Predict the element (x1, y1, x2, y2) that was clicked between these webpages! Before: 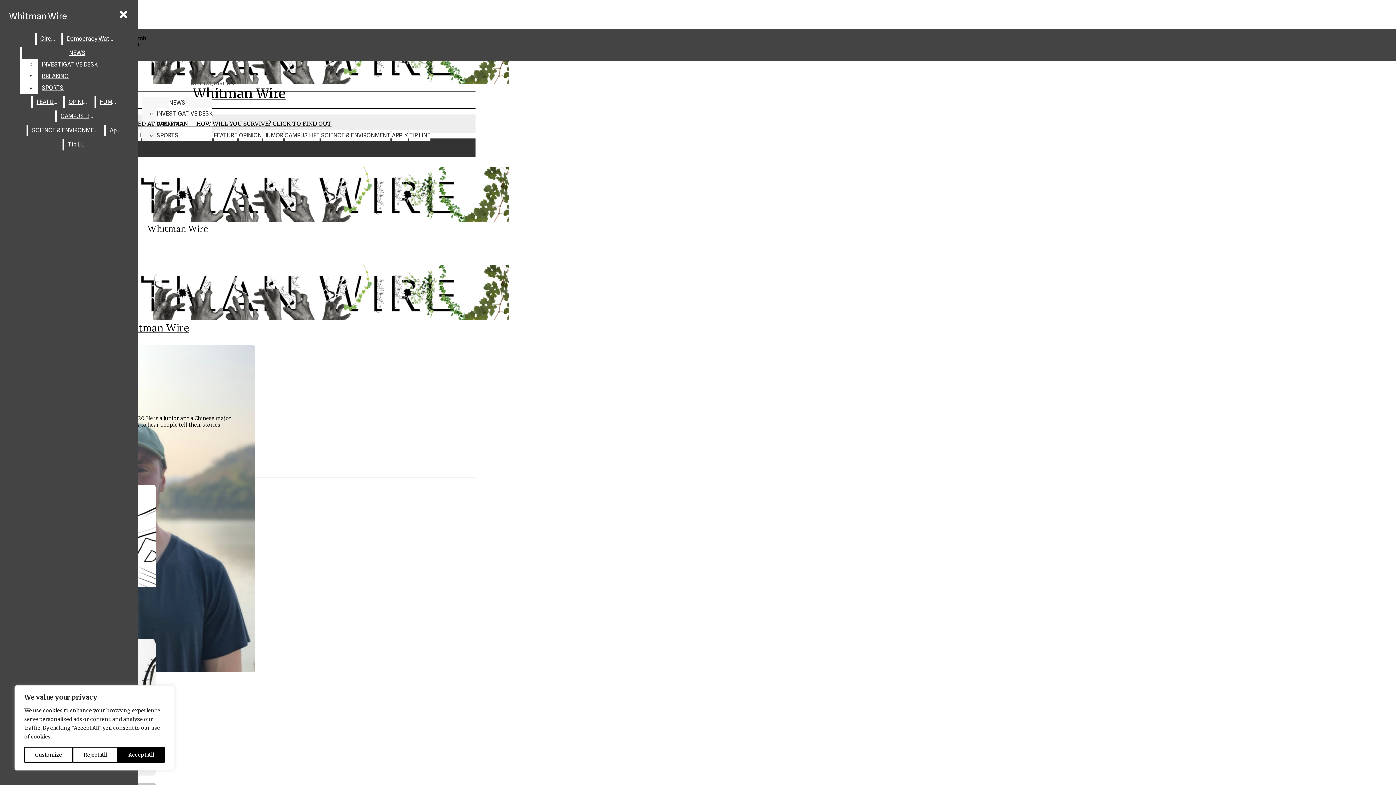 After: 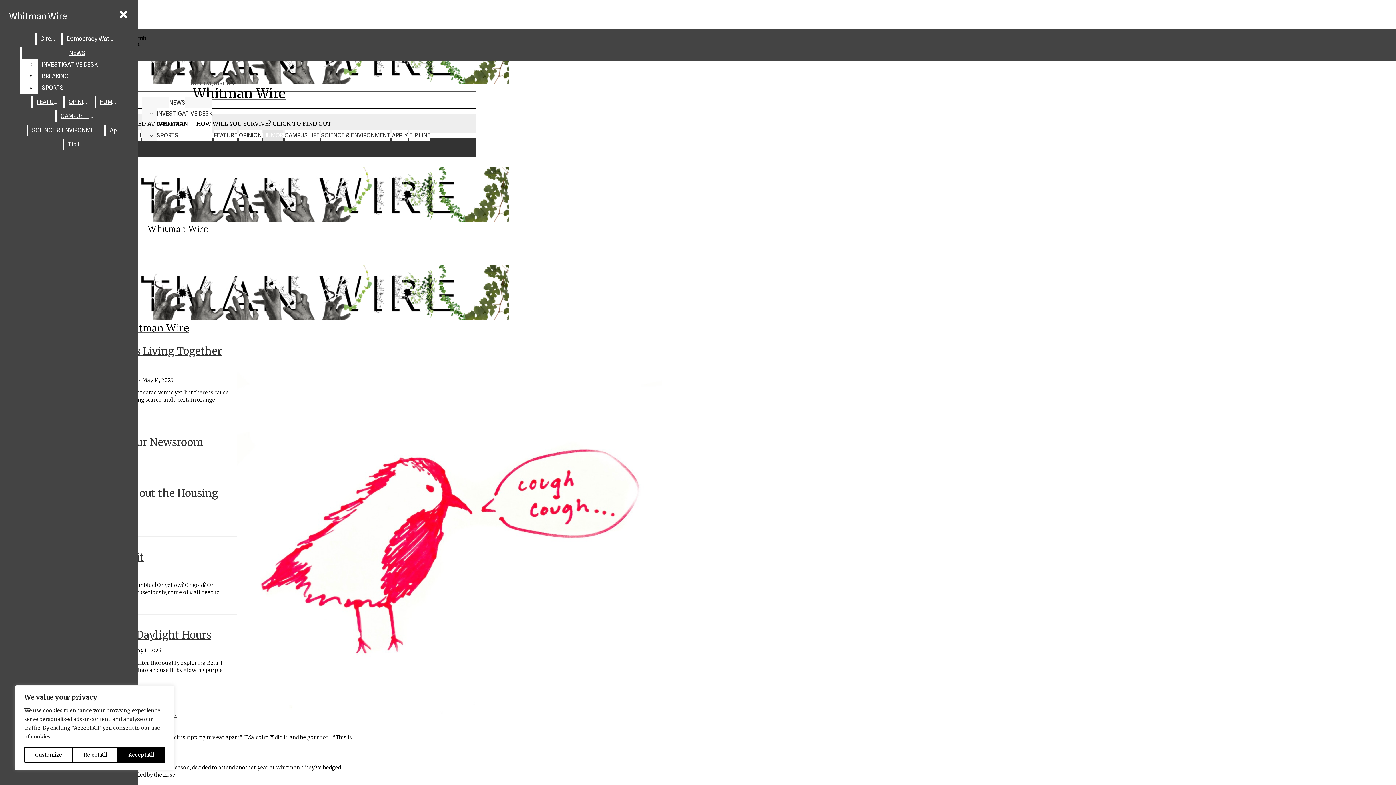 Action: label: HUMOR bbox: (263, 130, 283, 141)